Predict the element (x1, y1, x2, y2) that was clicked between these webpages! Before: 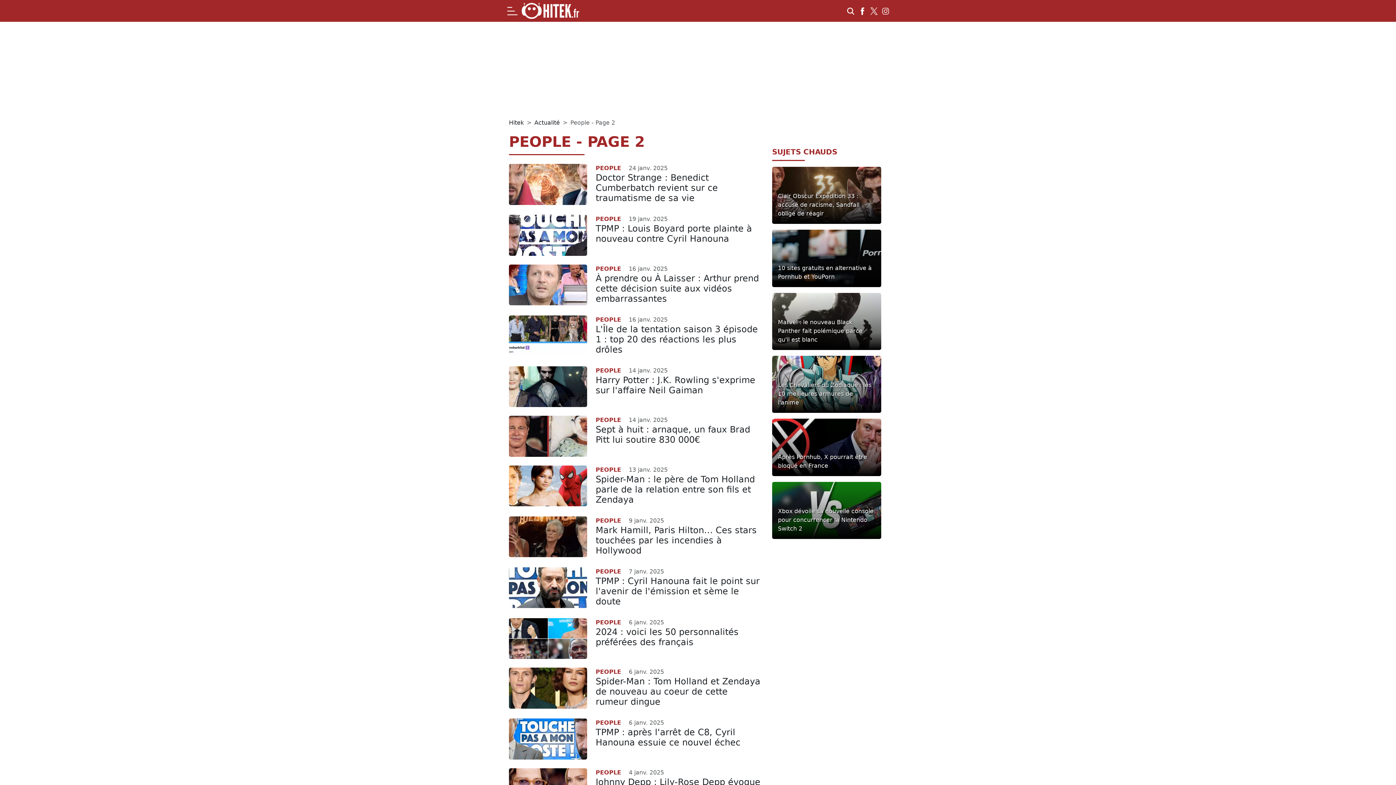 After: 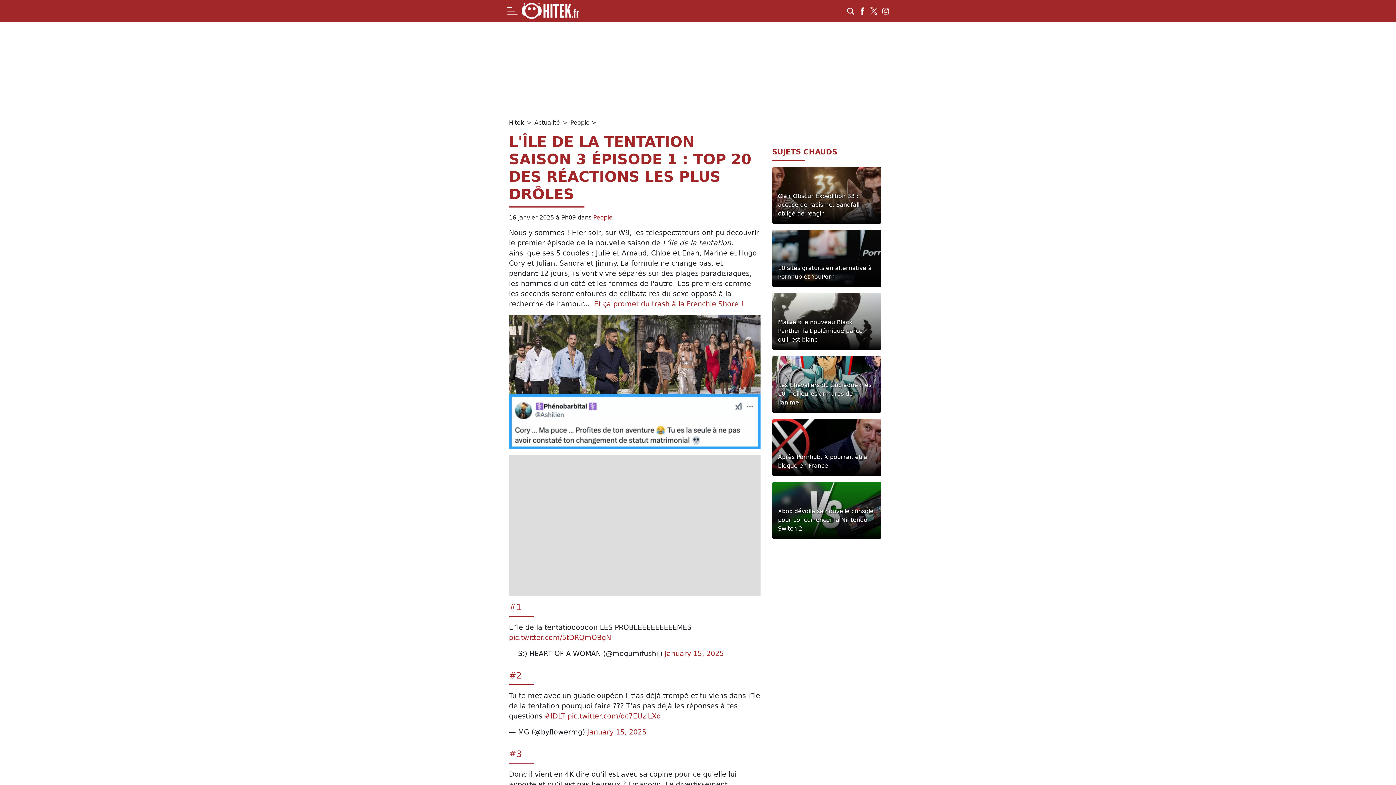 Action: label: L'Île de la tentation saison 3 épisode 1 : top 20 des réactions les plus drôles bbox: (595, 324, 758, 354)